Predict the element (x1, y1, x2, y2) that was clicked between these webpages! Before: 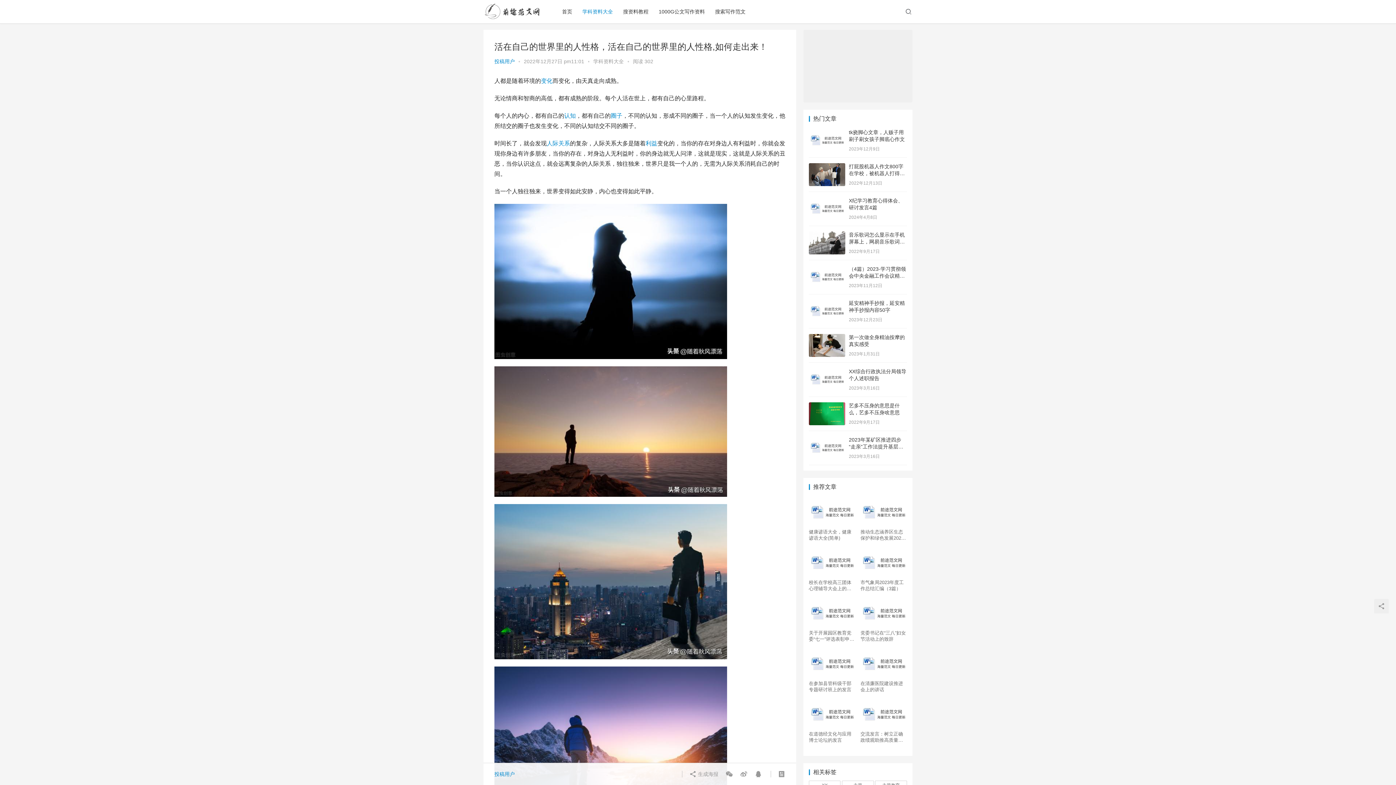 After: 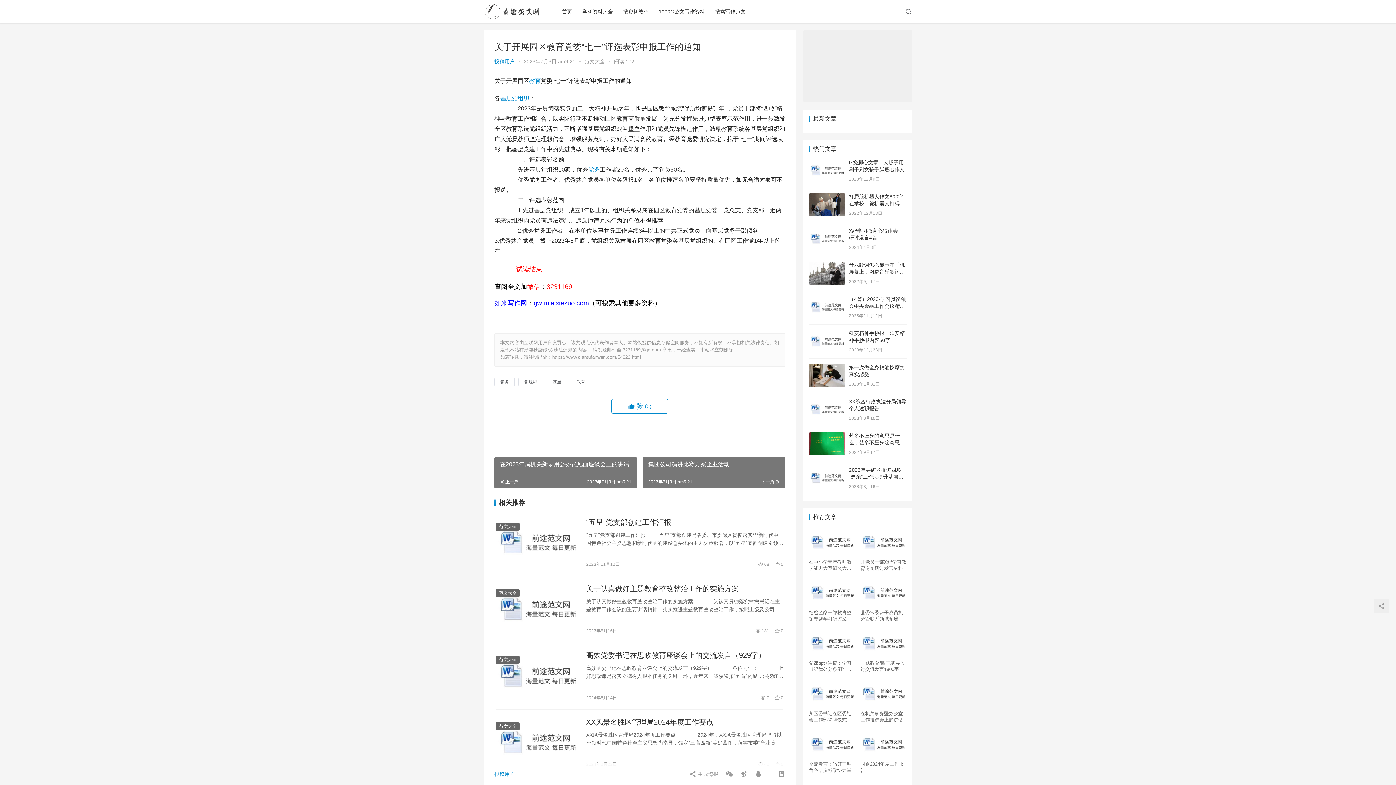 Action: bbox: (809, 630, 855, 642) label: 关于开展园区教育党委“七一”评选表彰申报工作的通知